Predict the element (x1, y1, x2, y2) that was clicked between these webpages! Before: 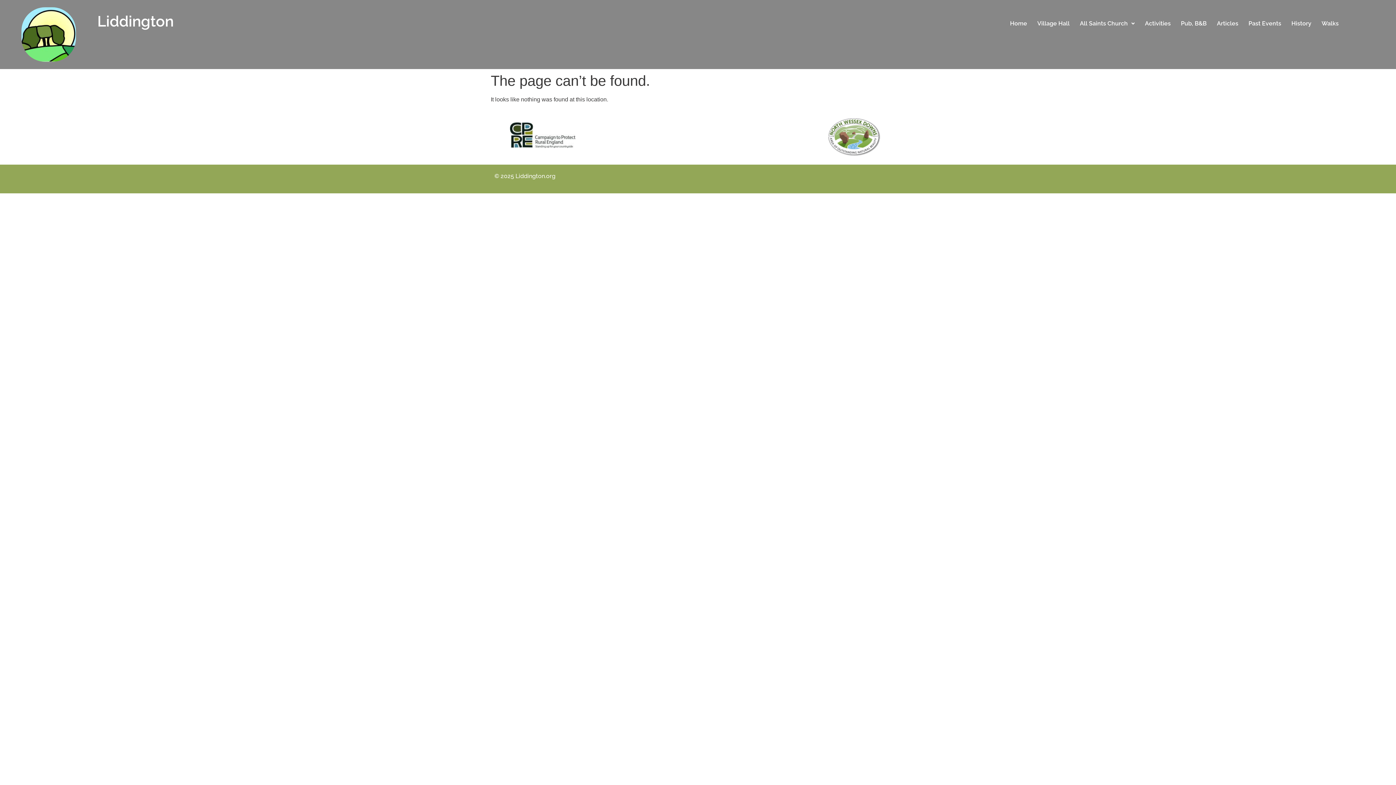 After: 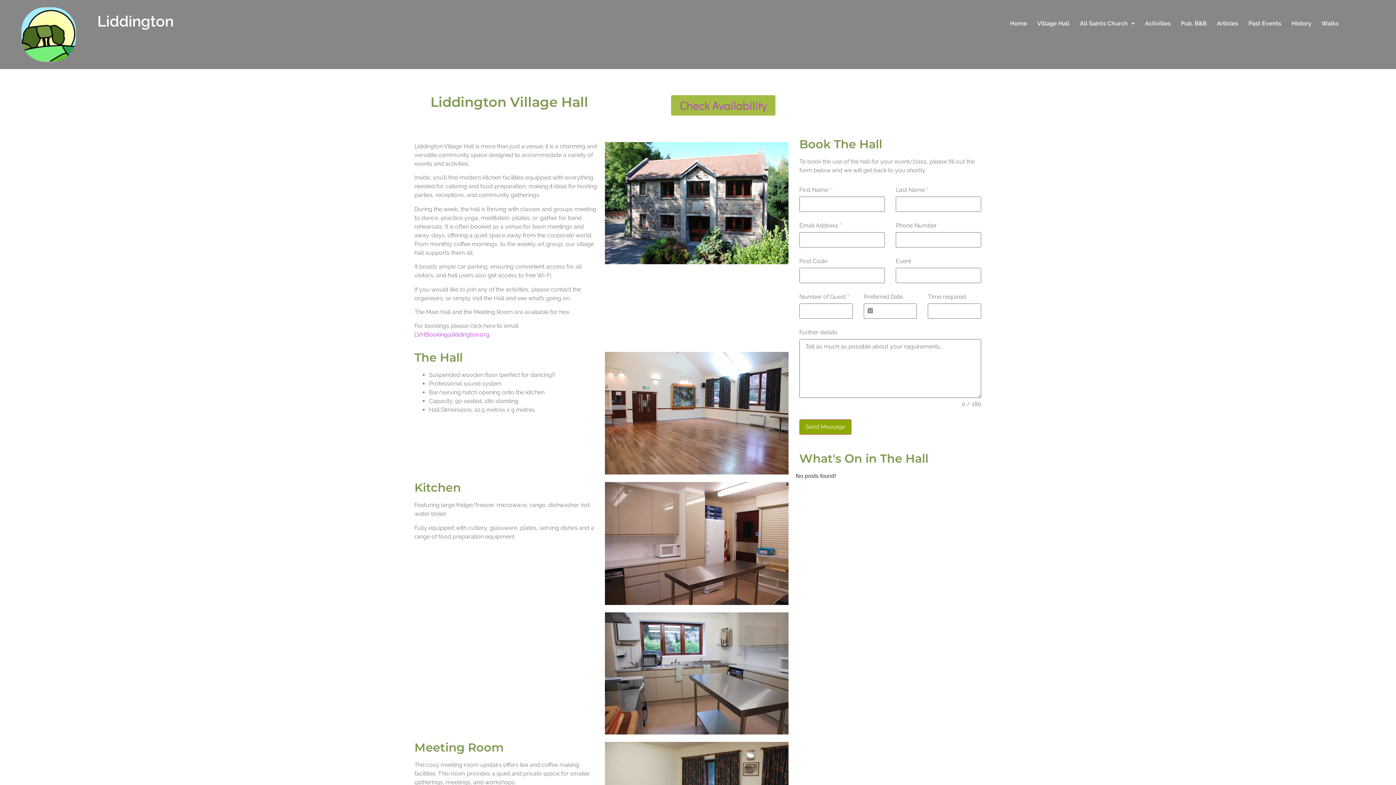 Action: bbox: (1032, 15, 1075, 32) label: Village Hall